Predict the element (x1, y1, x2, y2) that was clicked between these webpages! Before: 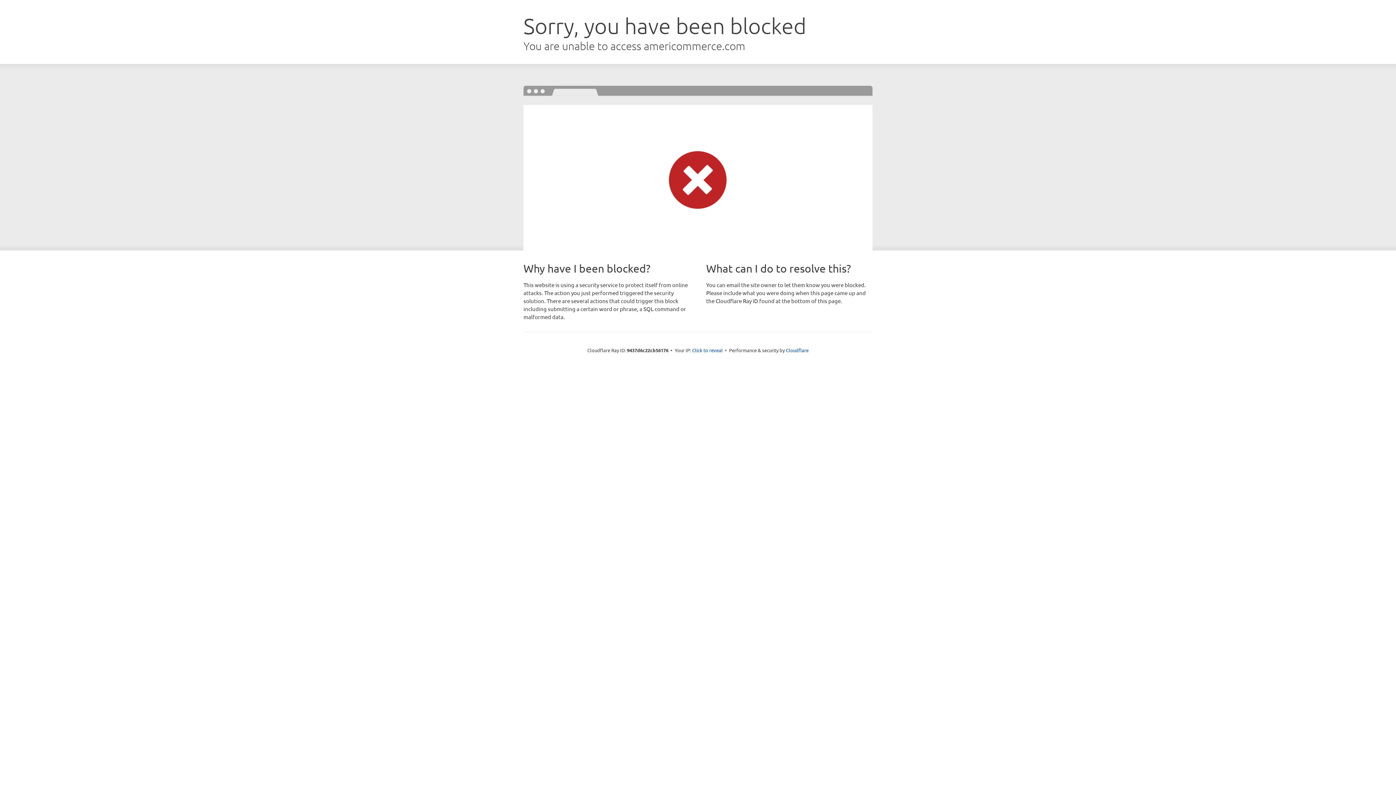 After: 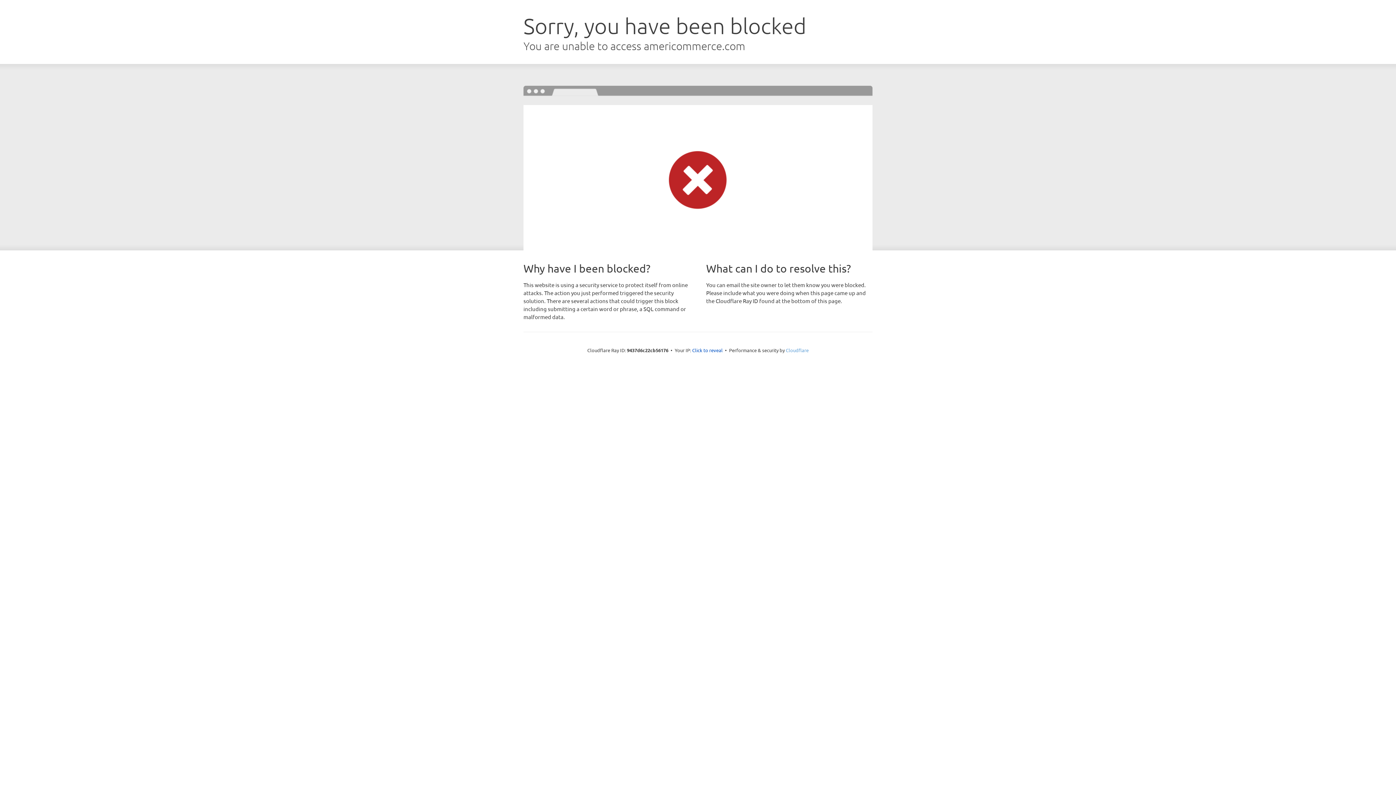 Action: bbox: (786, 347, 808, 353) label: Cloudflare